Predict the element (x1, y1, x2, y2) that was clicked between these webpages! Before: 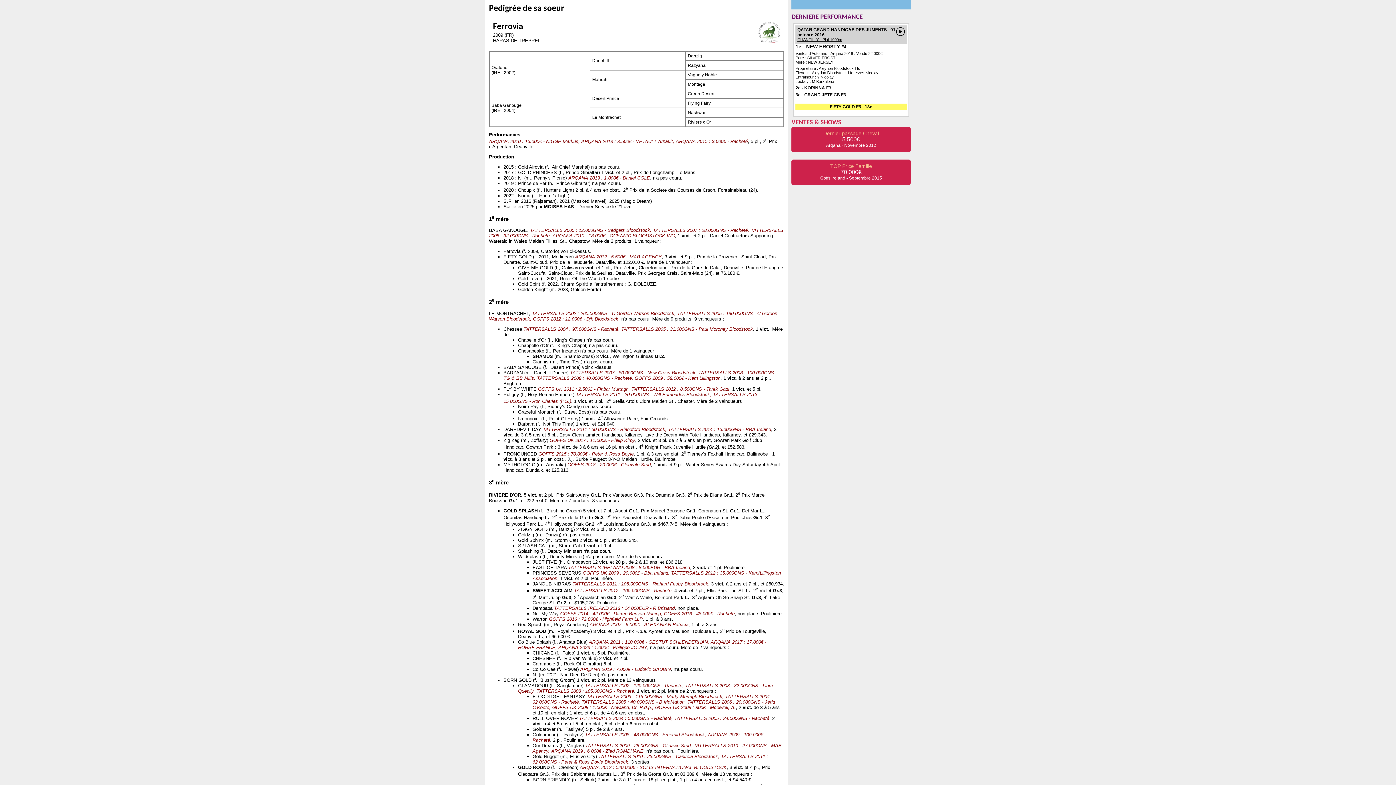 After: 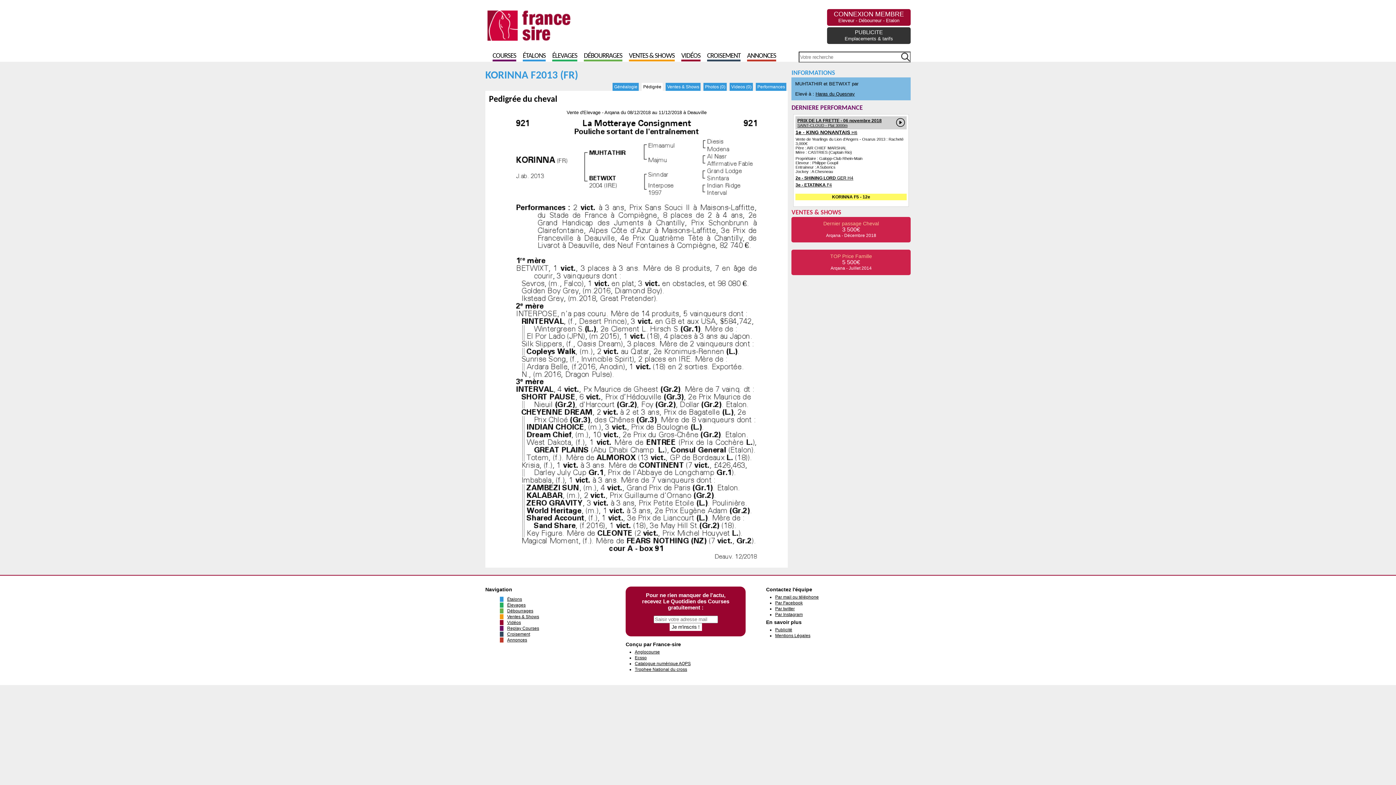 Action: label: 2e - KORINNA F3 bbox: (795, 85, 831, 90)